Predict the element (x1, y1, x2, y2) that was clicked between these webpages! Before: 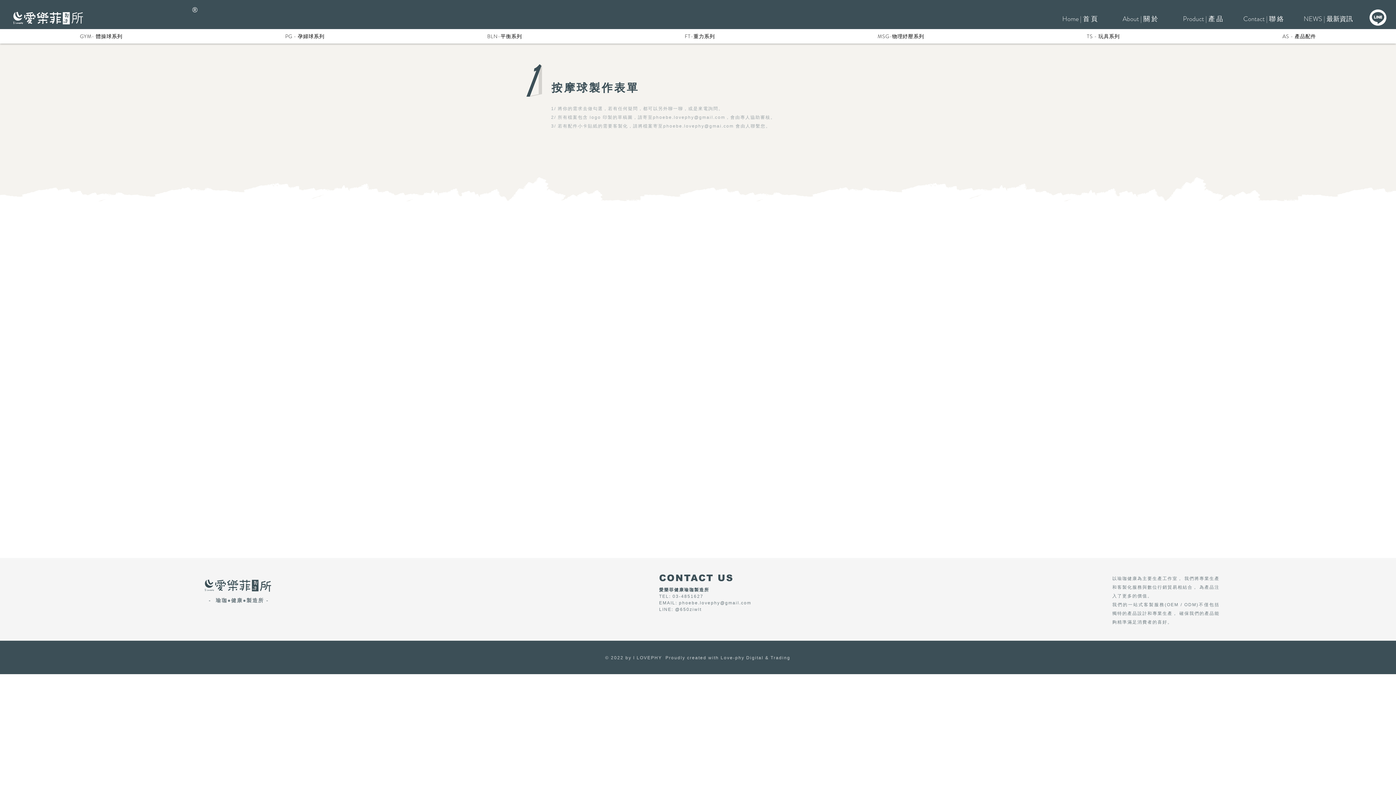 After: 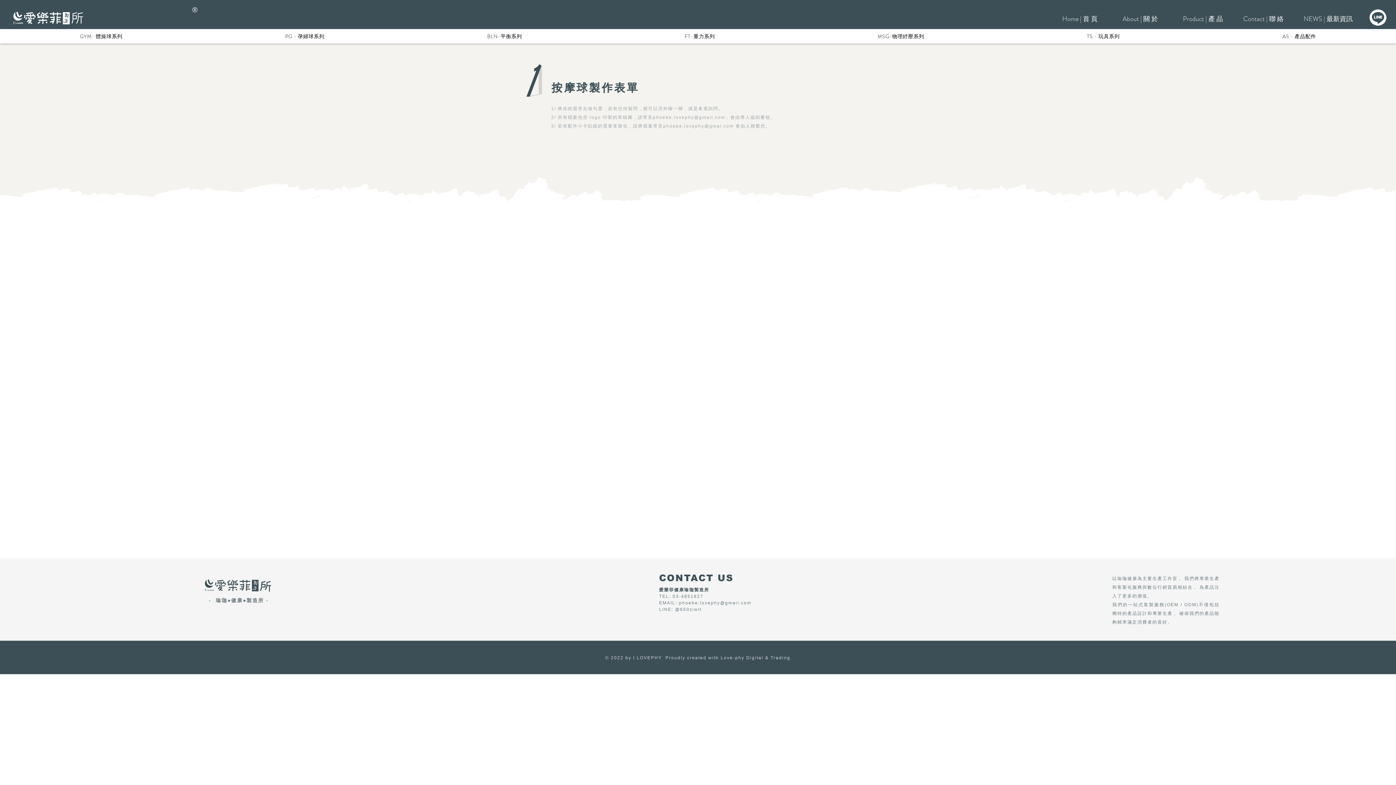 Action: bbox: (205, 29, 404, 43) label: PG - 孕婦球系列